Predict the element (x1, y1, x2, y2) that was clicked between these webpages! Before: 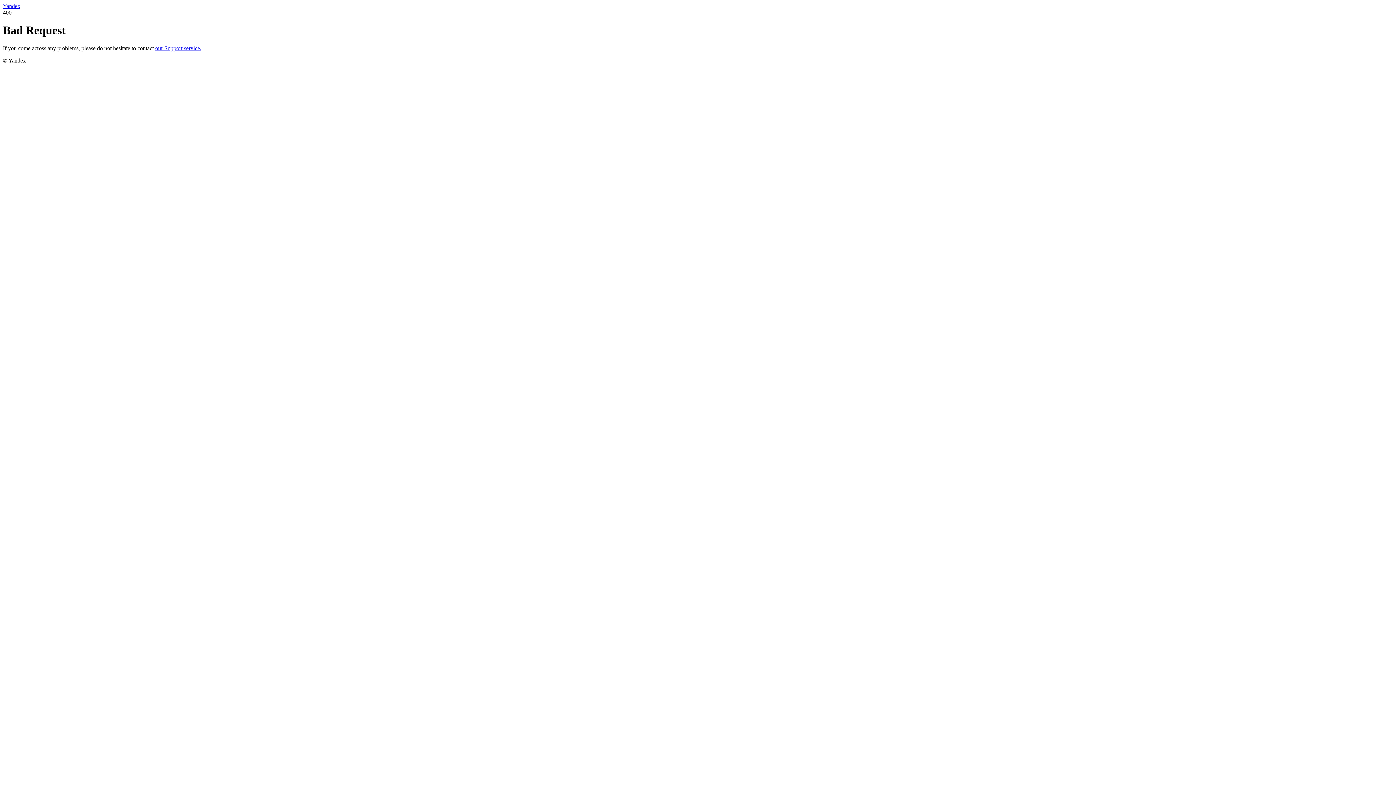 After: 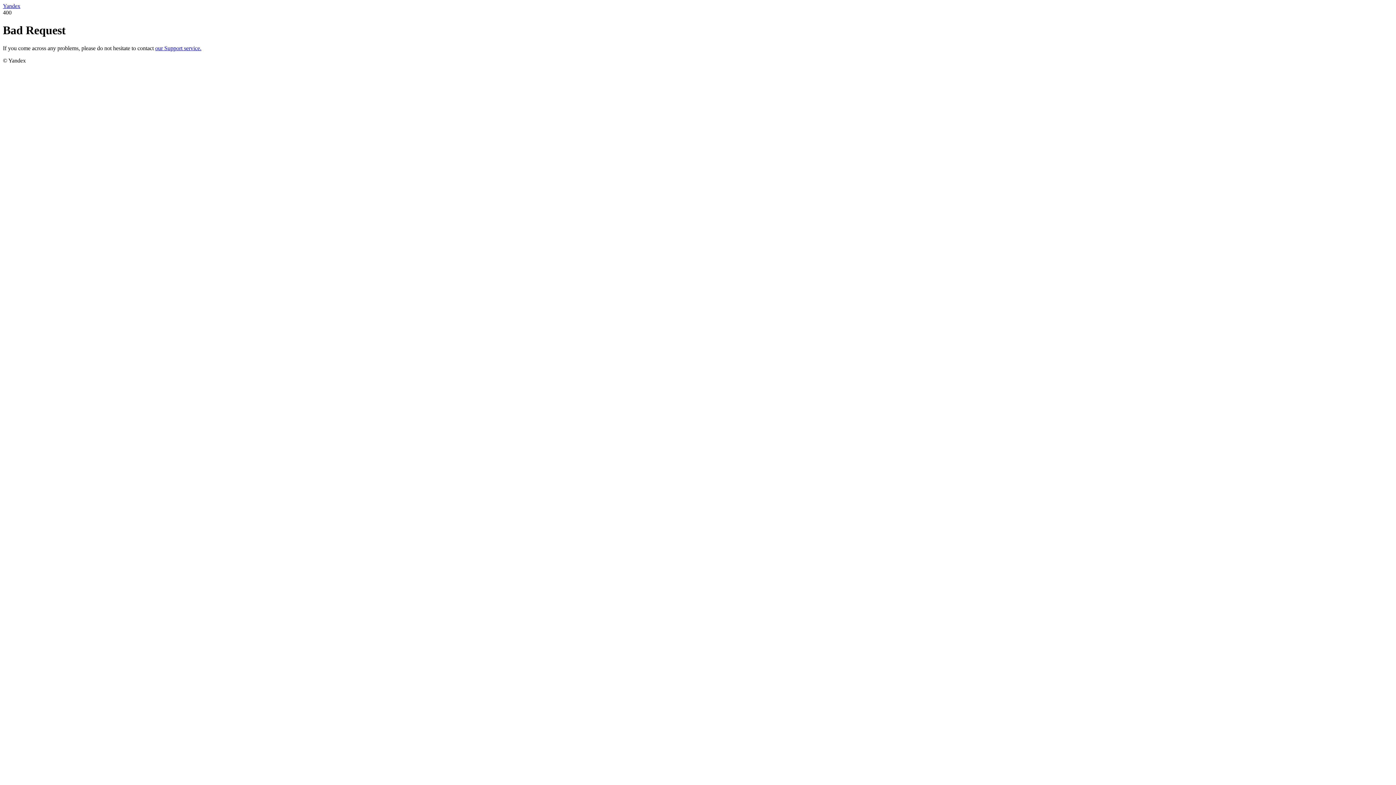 Action: bbox: (2, 2, 20, 9) label: Yandex